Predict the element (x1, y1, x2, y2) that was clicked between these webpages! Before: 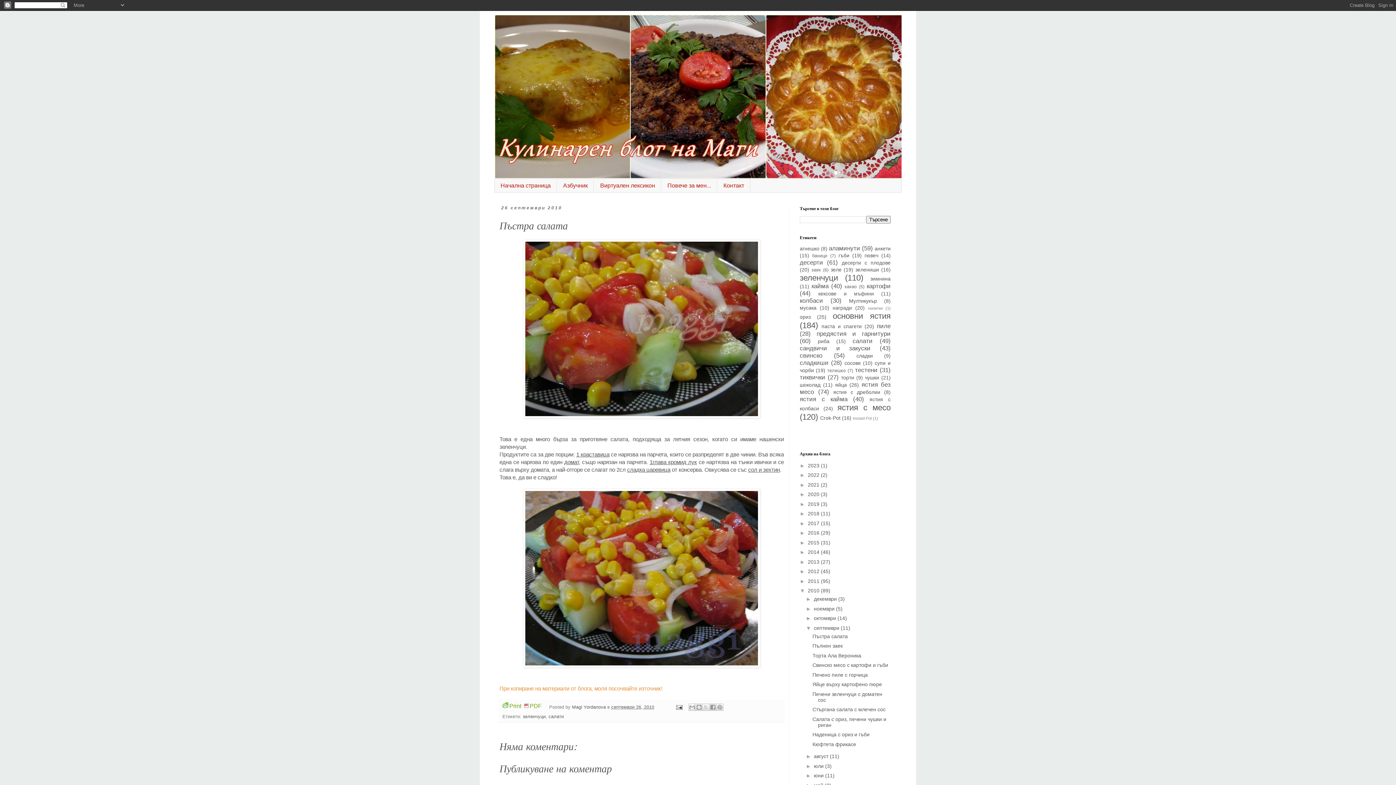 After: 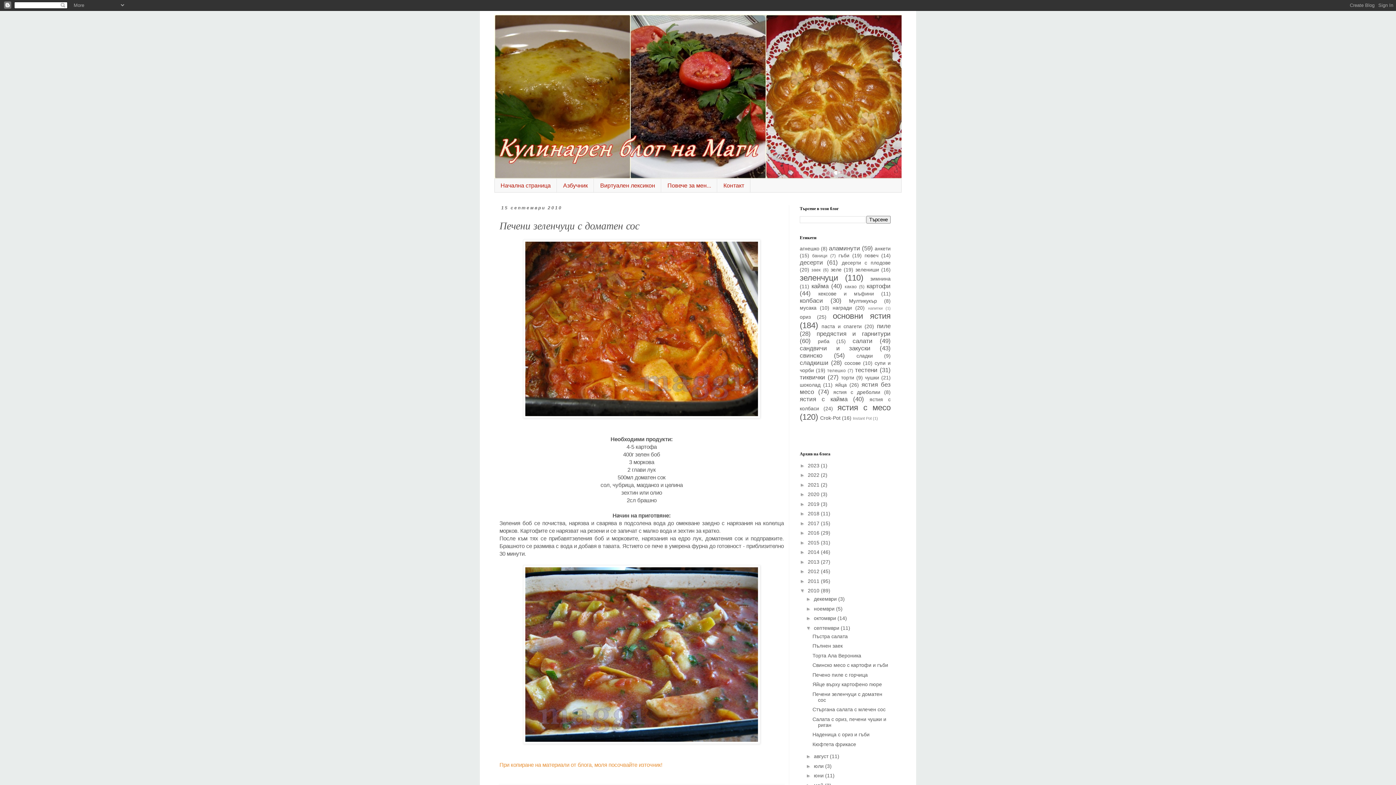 Action: bbox: (812, 691, 882, 703) label: Печени зеленчуци с доматен сос